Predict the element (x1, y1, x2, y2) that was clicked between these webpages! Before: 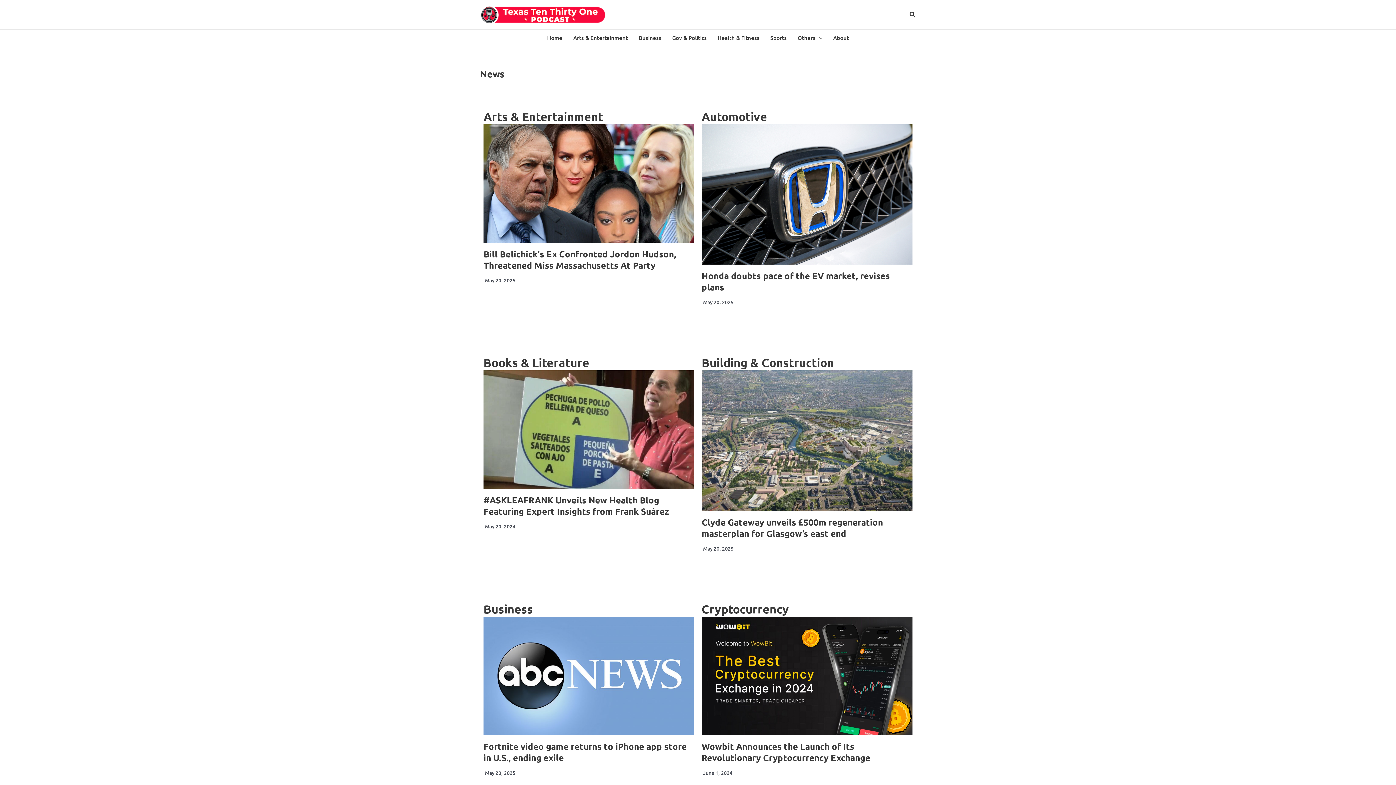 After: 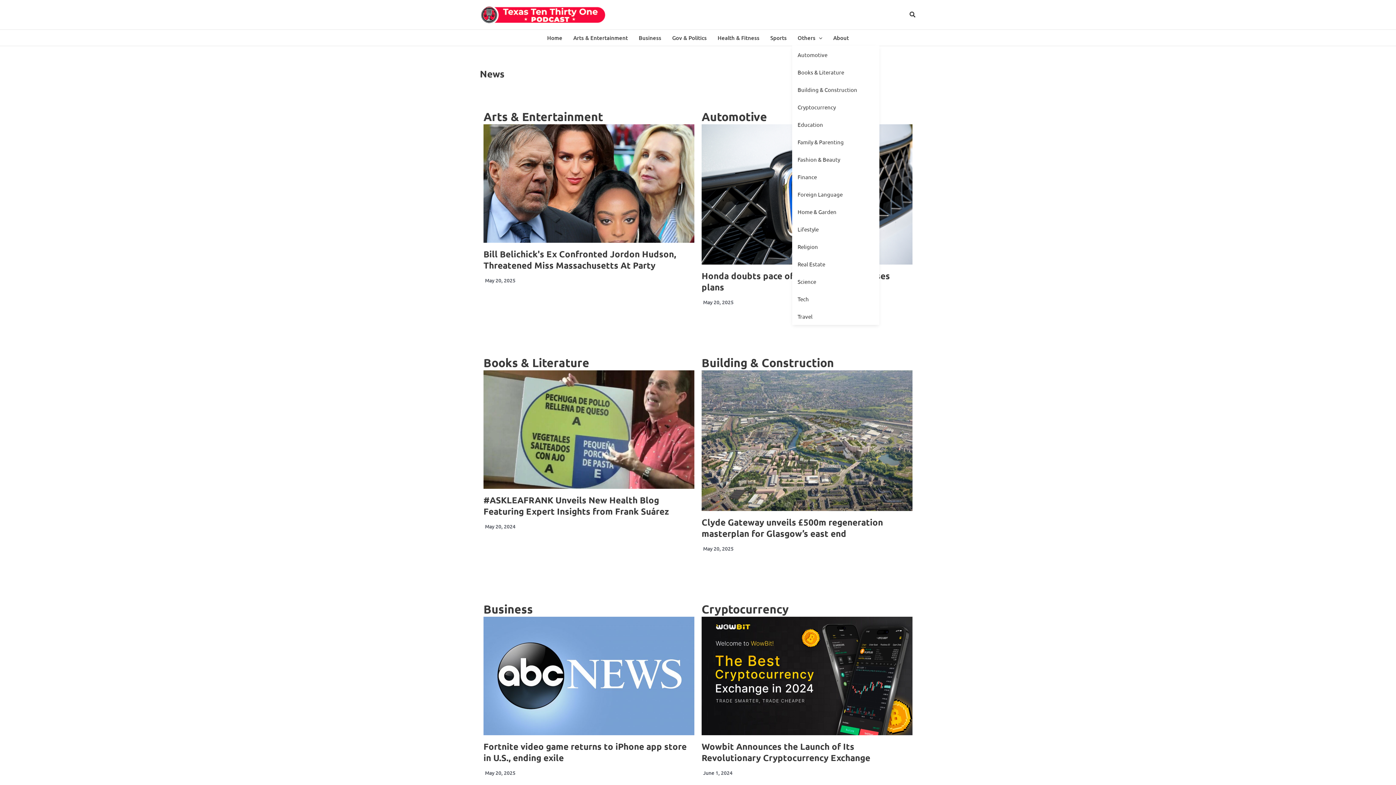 Action: bbox: (792, 29, 828, 45) label: Others